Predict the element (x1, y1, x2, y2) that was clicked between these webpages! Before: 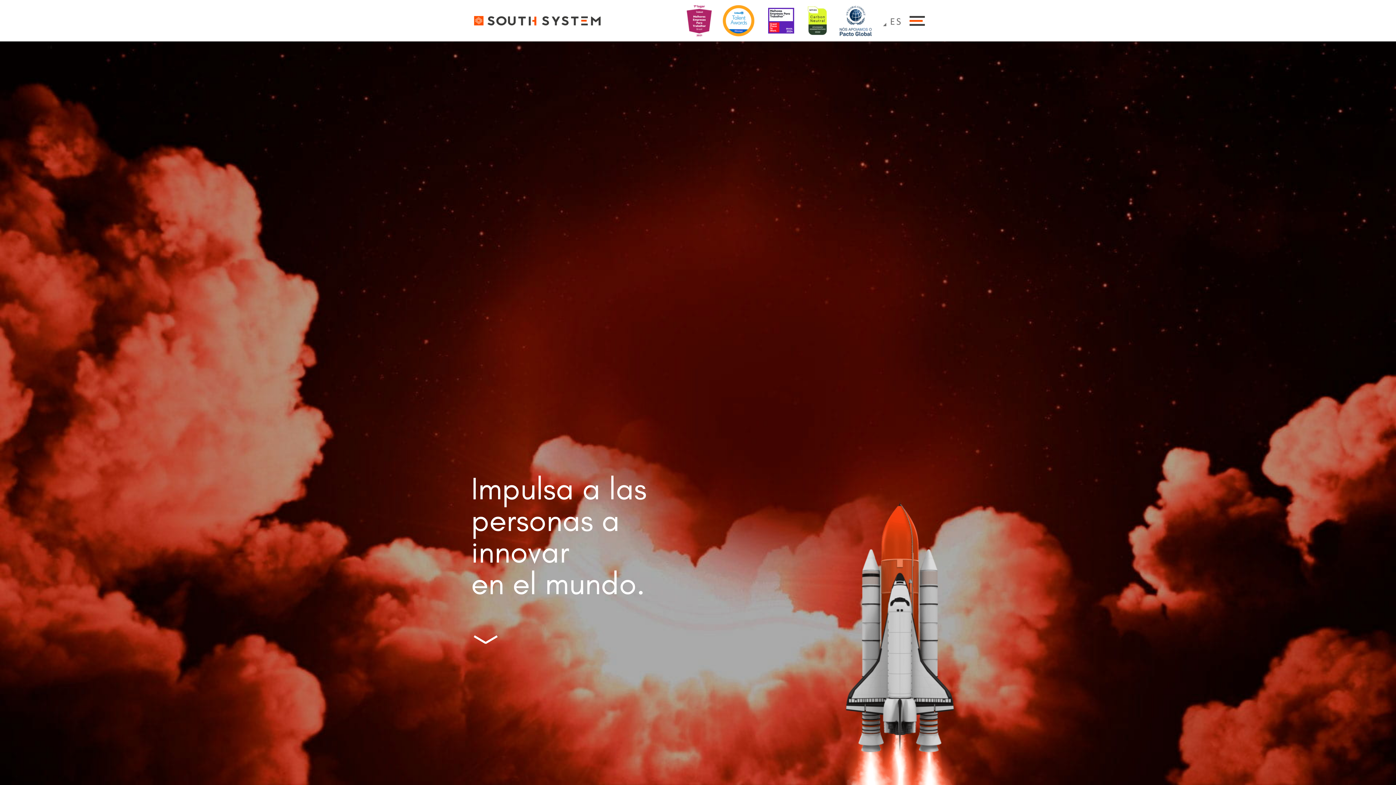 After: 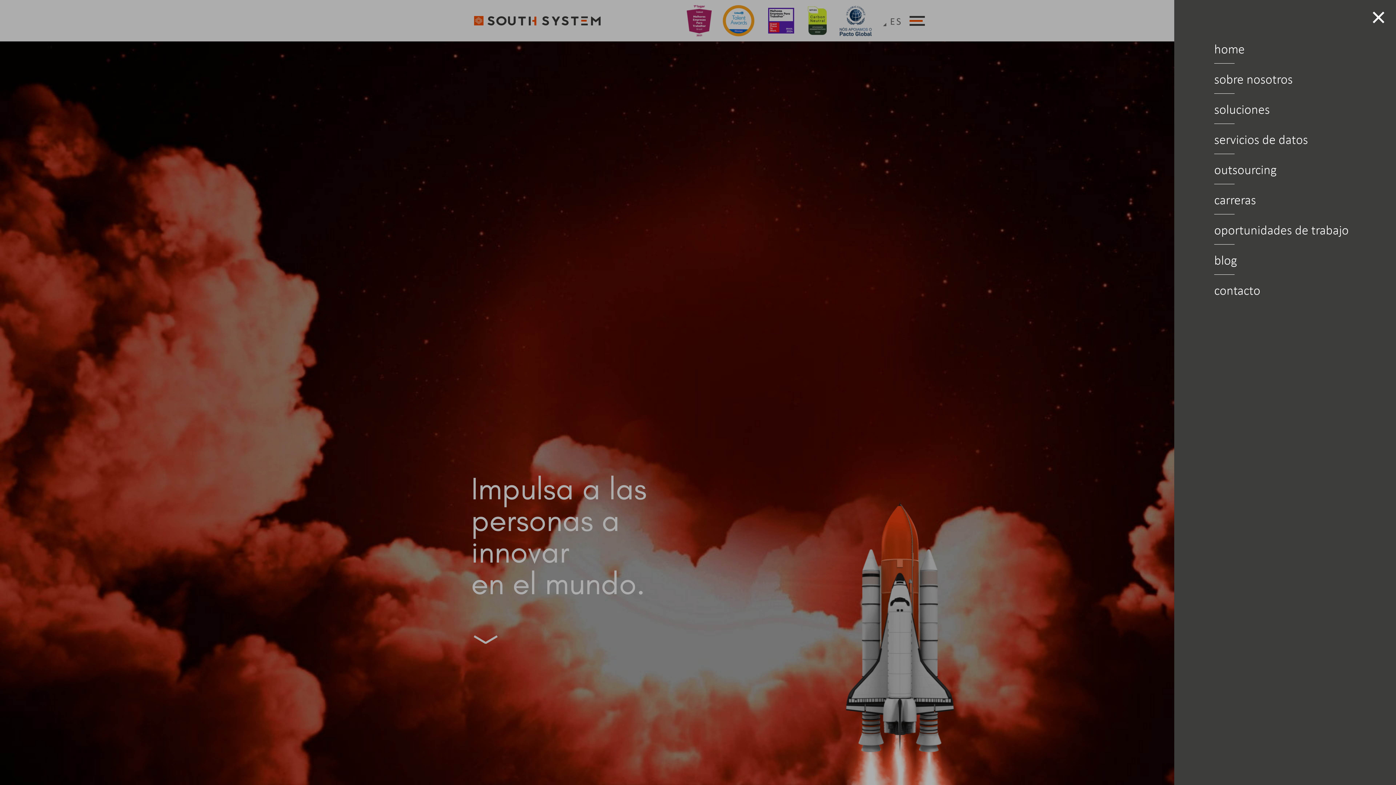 Action: bbox: (909, 15, 925, 25)